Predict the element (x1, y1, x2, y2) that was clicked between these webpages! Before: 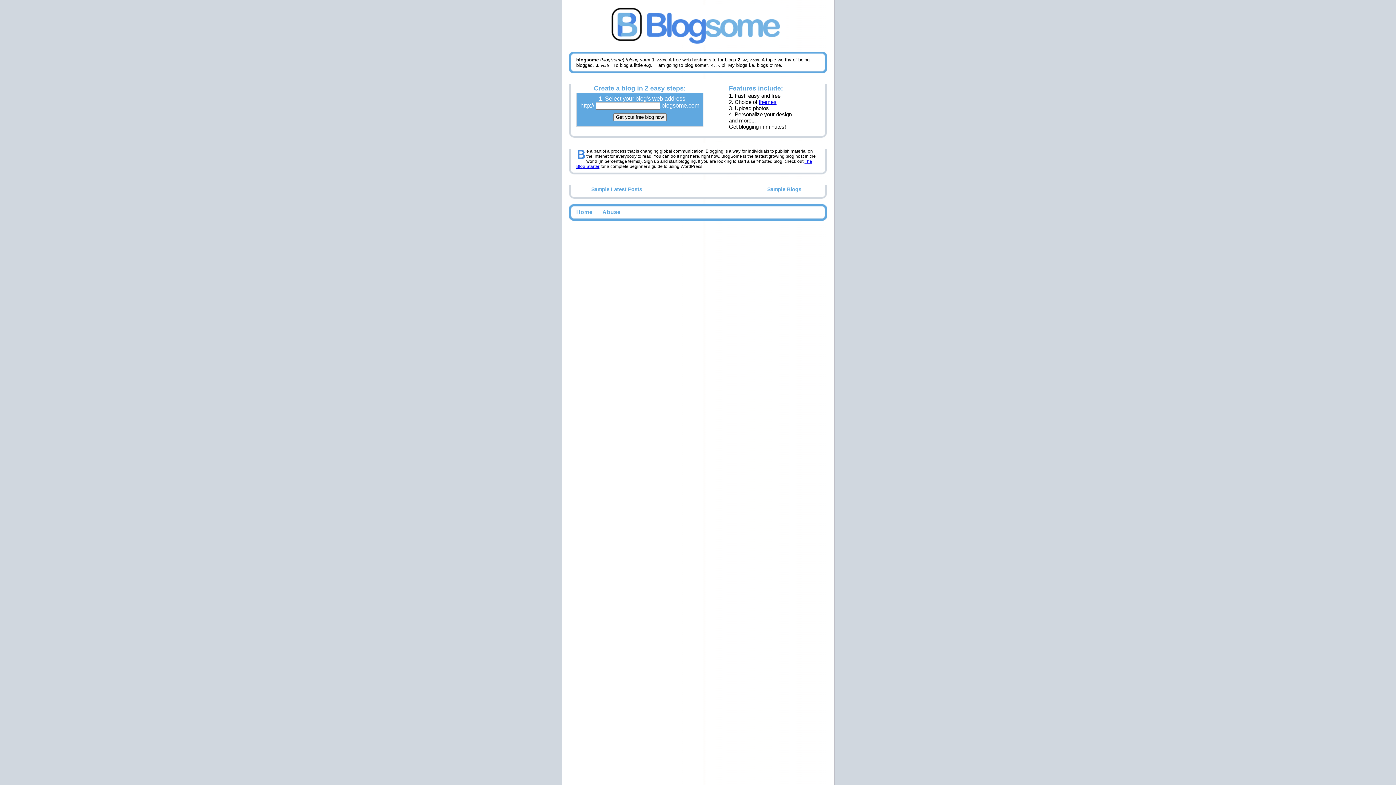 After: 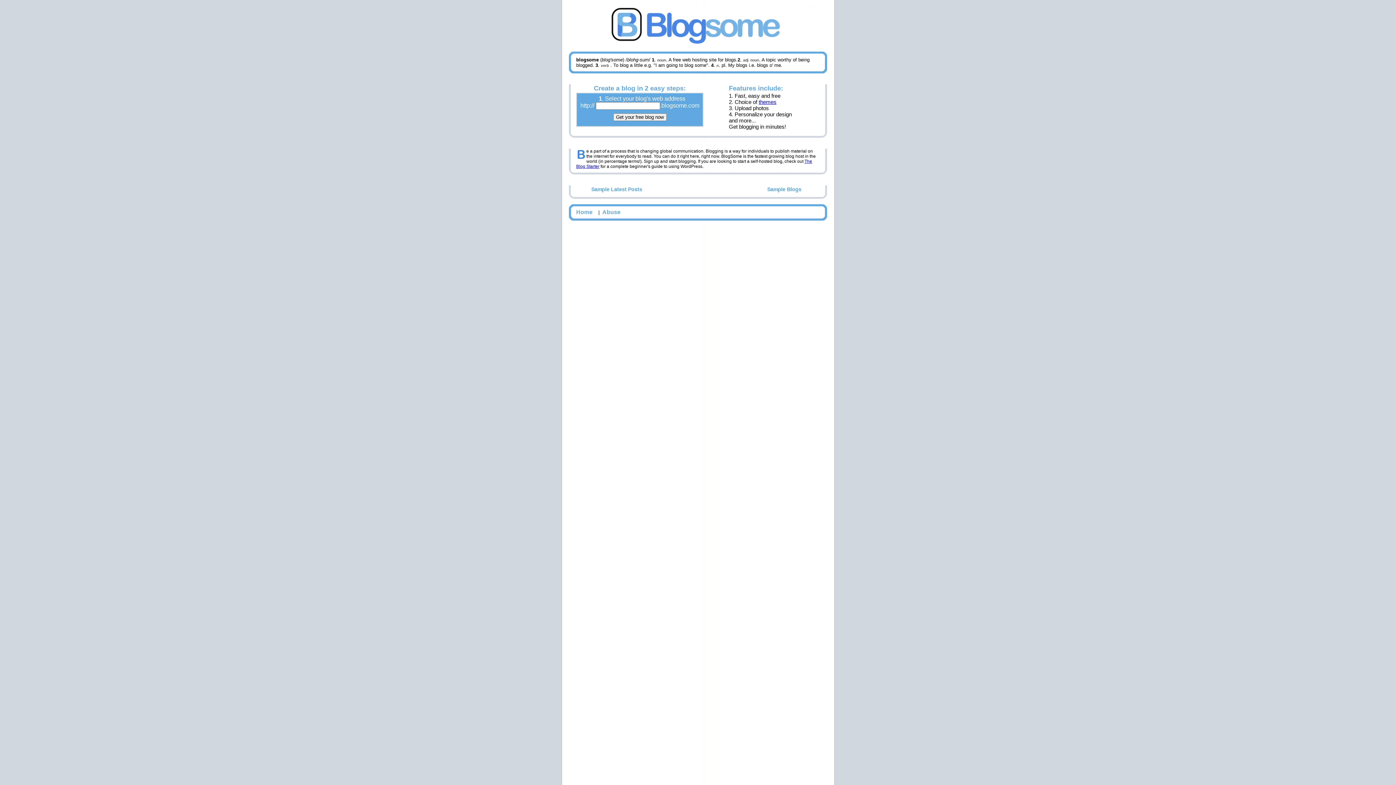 Action: bbox: (576, 209, 592, 215) label: Home